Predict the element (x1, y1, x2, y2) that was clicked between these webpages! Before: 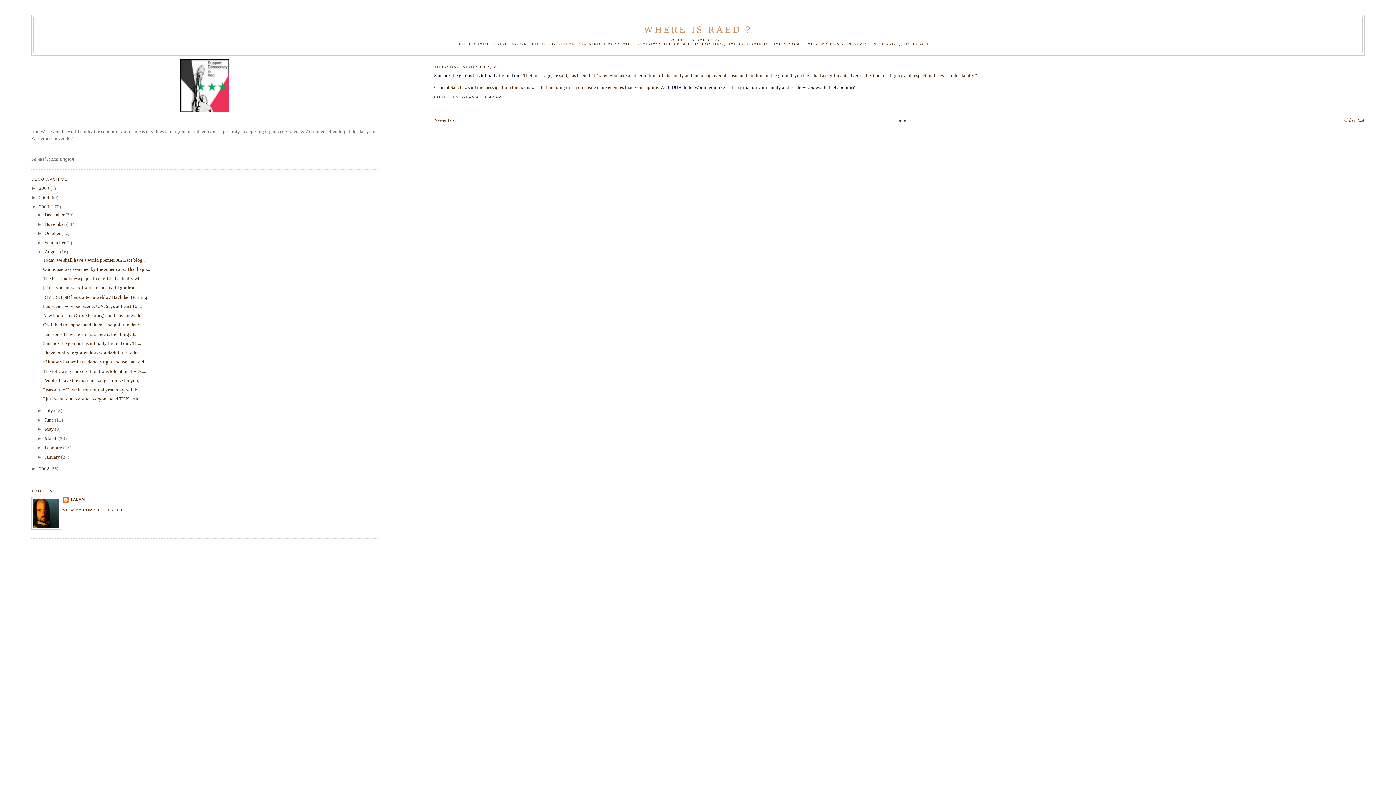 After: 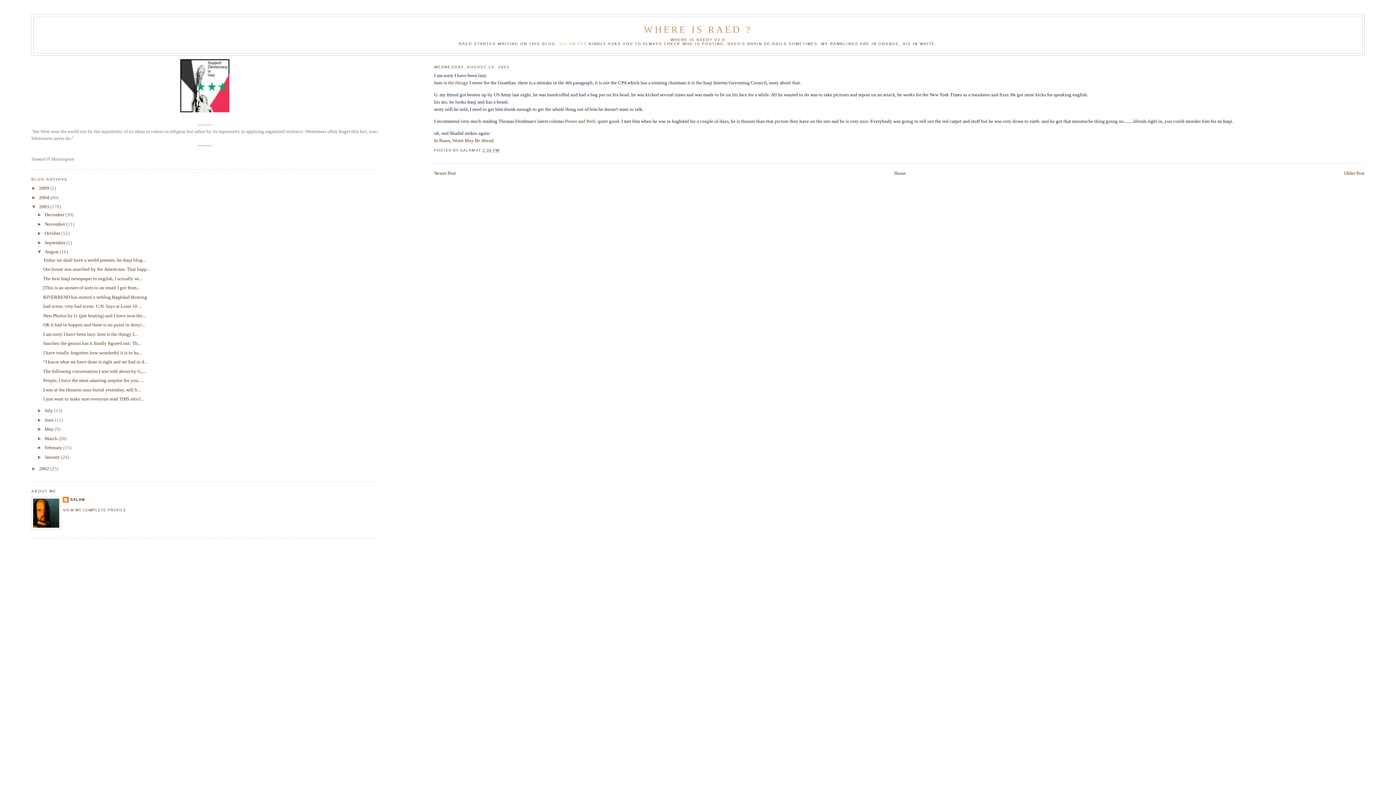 Action: label: I am sorry I have been lazy. here is the thingy I... bbox: (43, 331, 137, 336)